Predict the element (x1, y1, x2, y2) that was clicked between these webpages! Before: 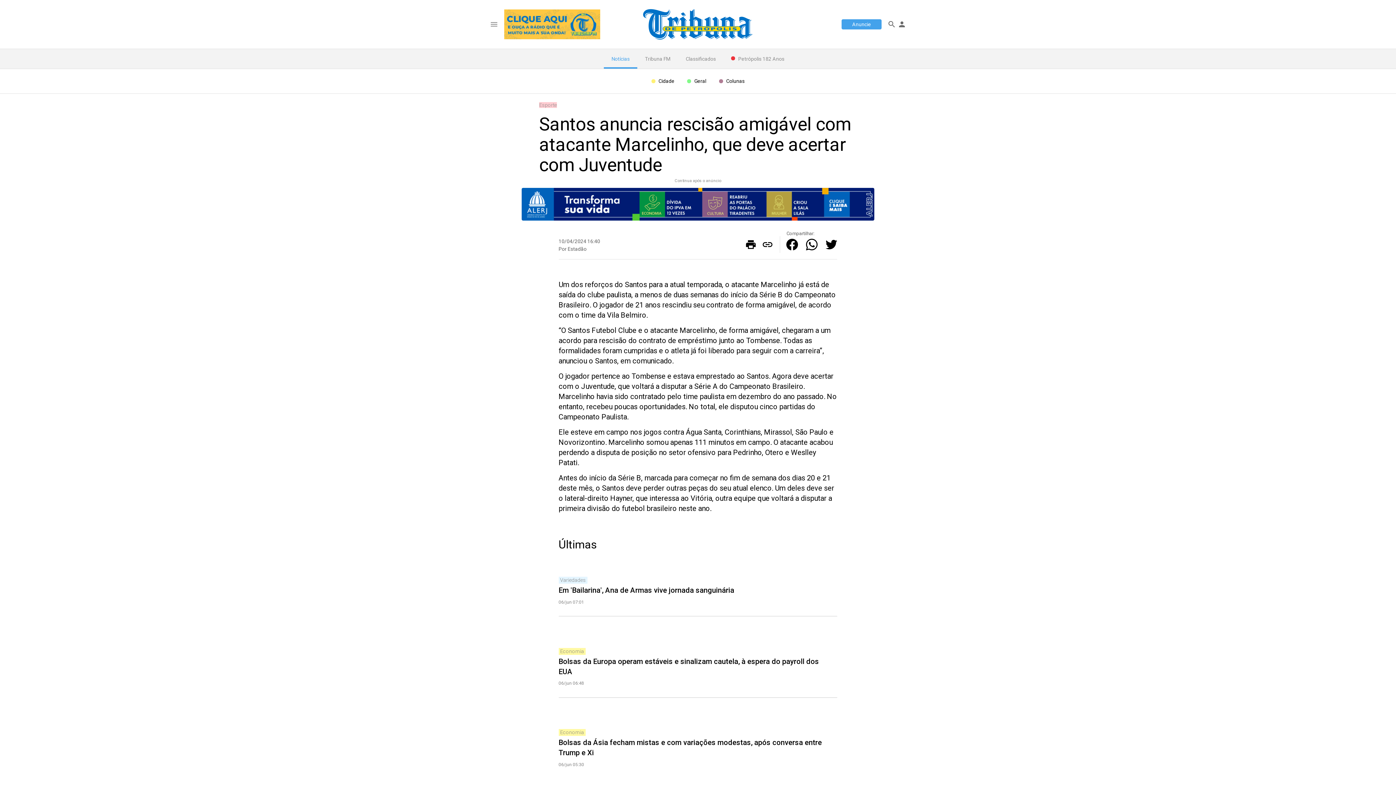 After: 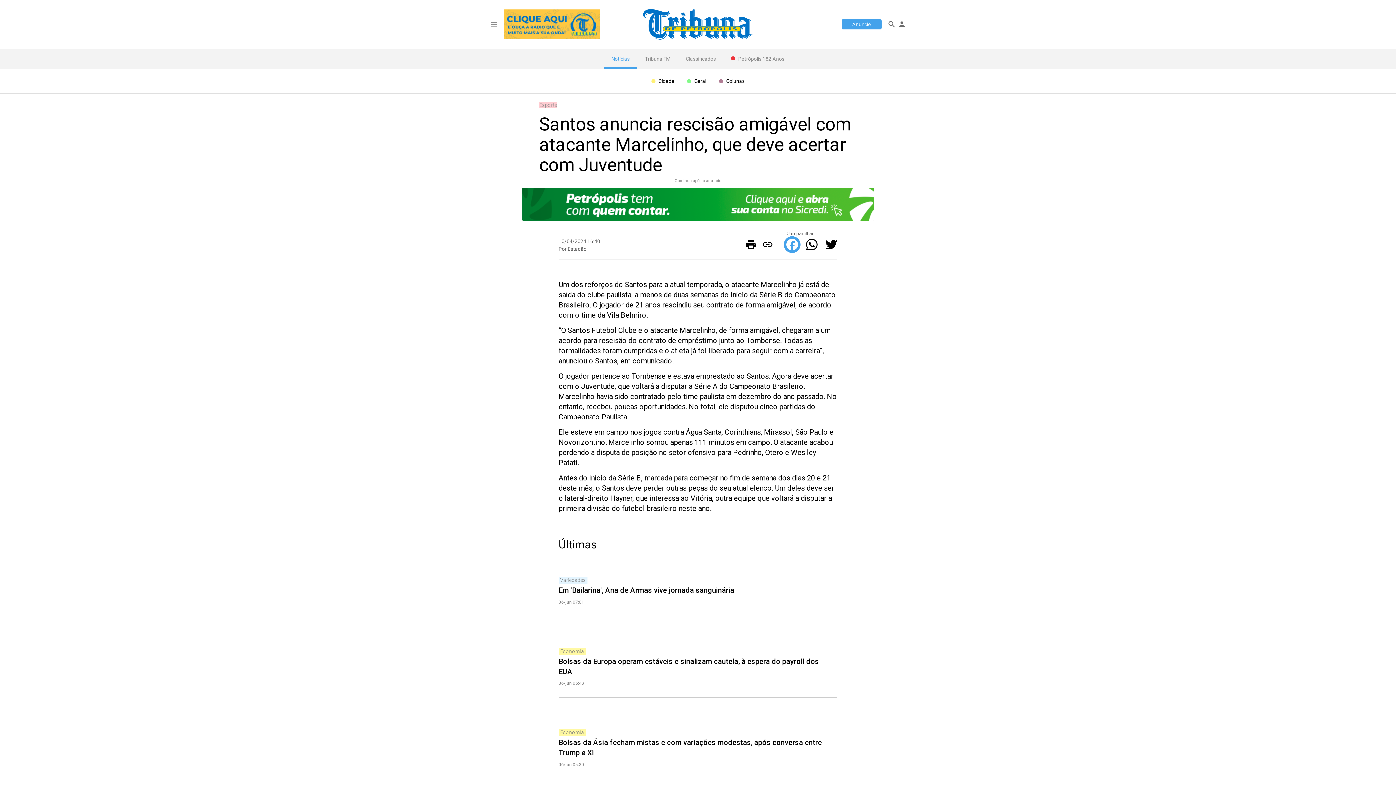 Action: bbox: (784, 236, 800, 253)